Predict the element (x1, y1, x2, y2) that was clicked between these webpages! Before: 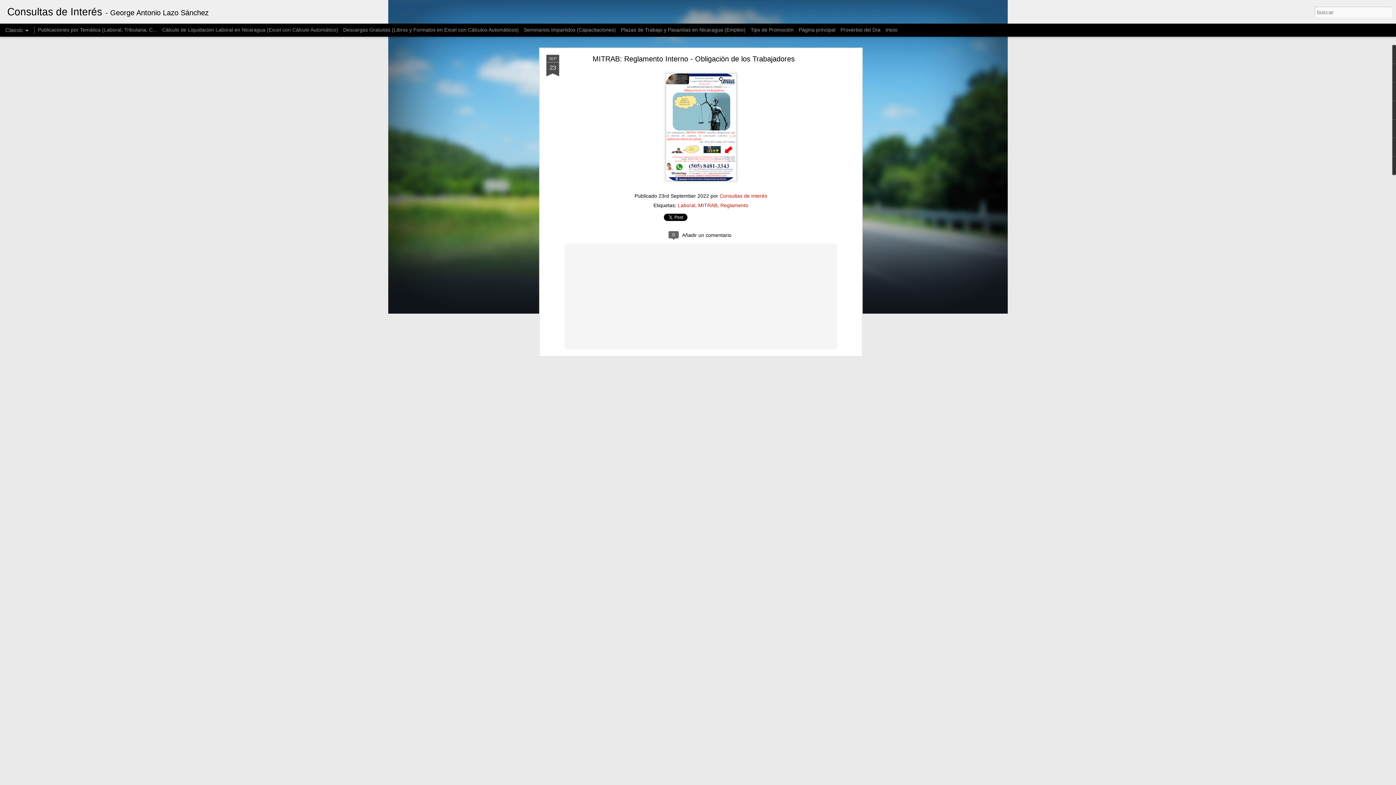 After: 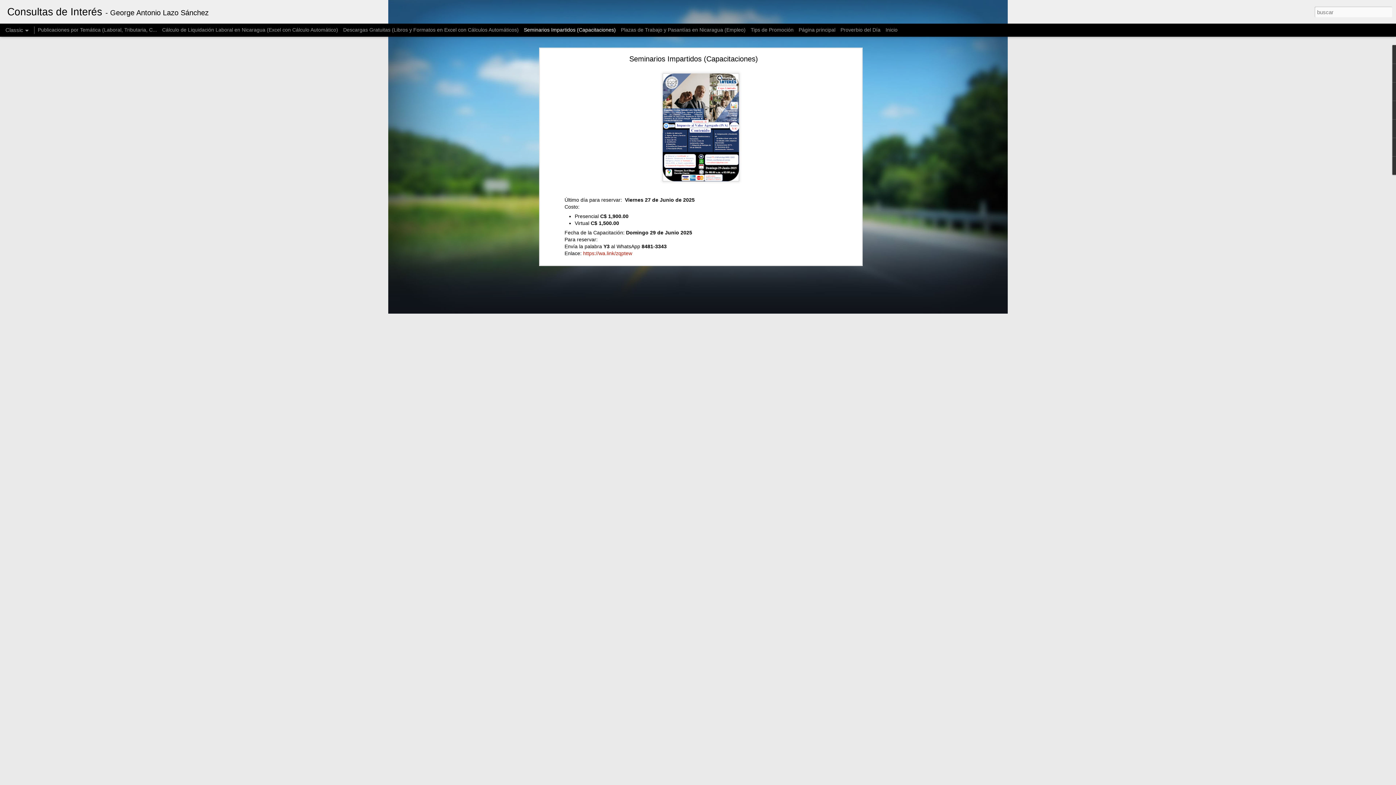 Action: bbox: (524, 26, 616, 32) label: Seminarios Impartidos (Capacitaciones)